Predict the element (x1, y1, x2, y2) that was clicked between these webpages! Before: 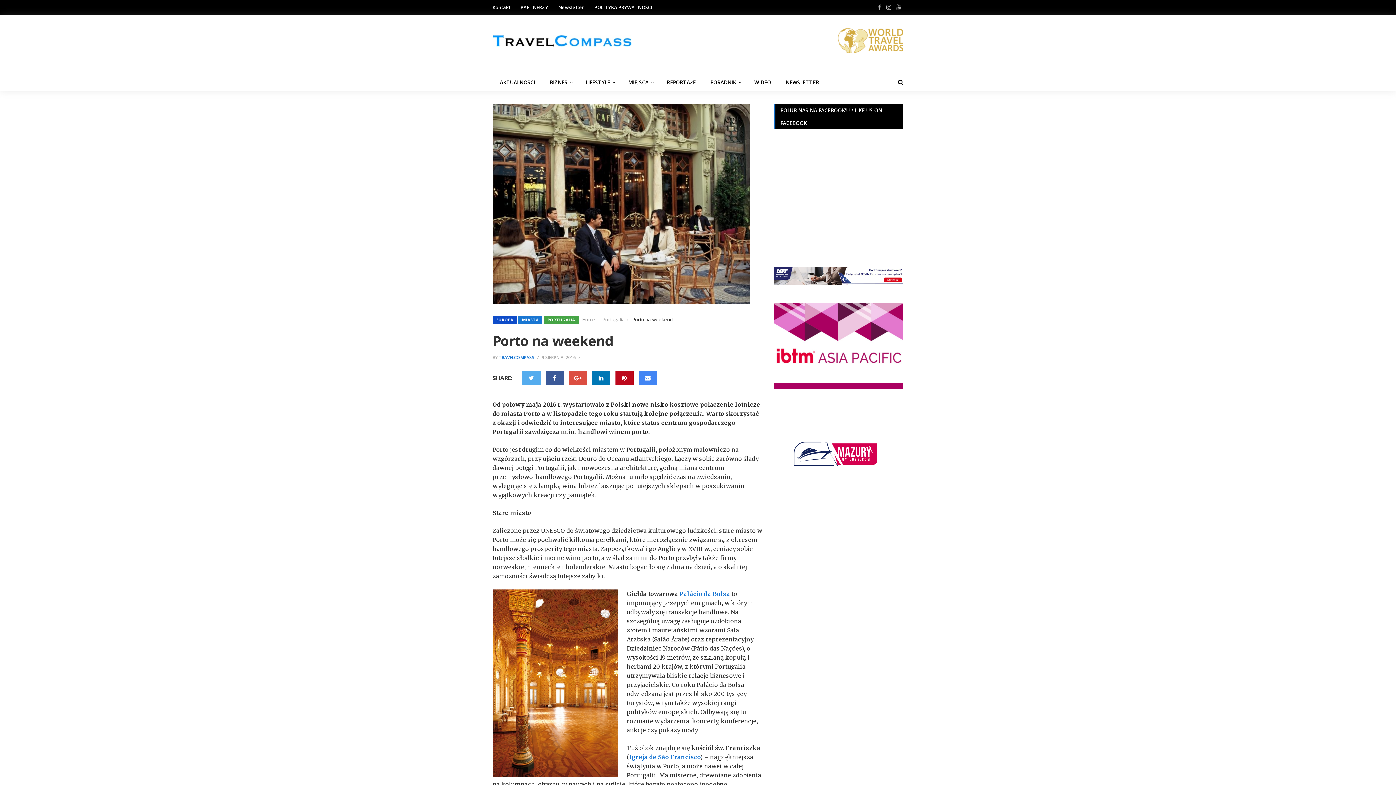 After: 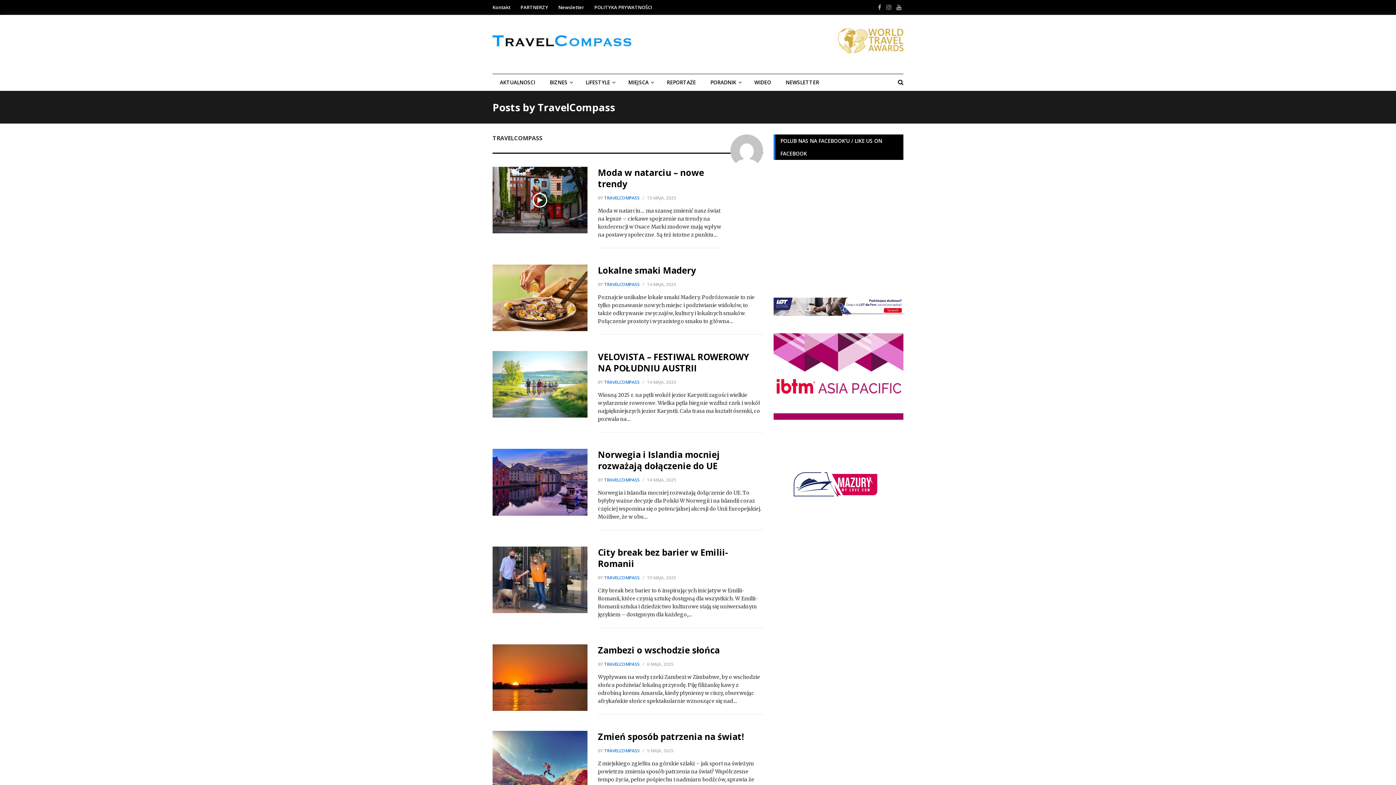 Action: bbox: (498, 354, 534, 360) label: TRAVELCOMPASS